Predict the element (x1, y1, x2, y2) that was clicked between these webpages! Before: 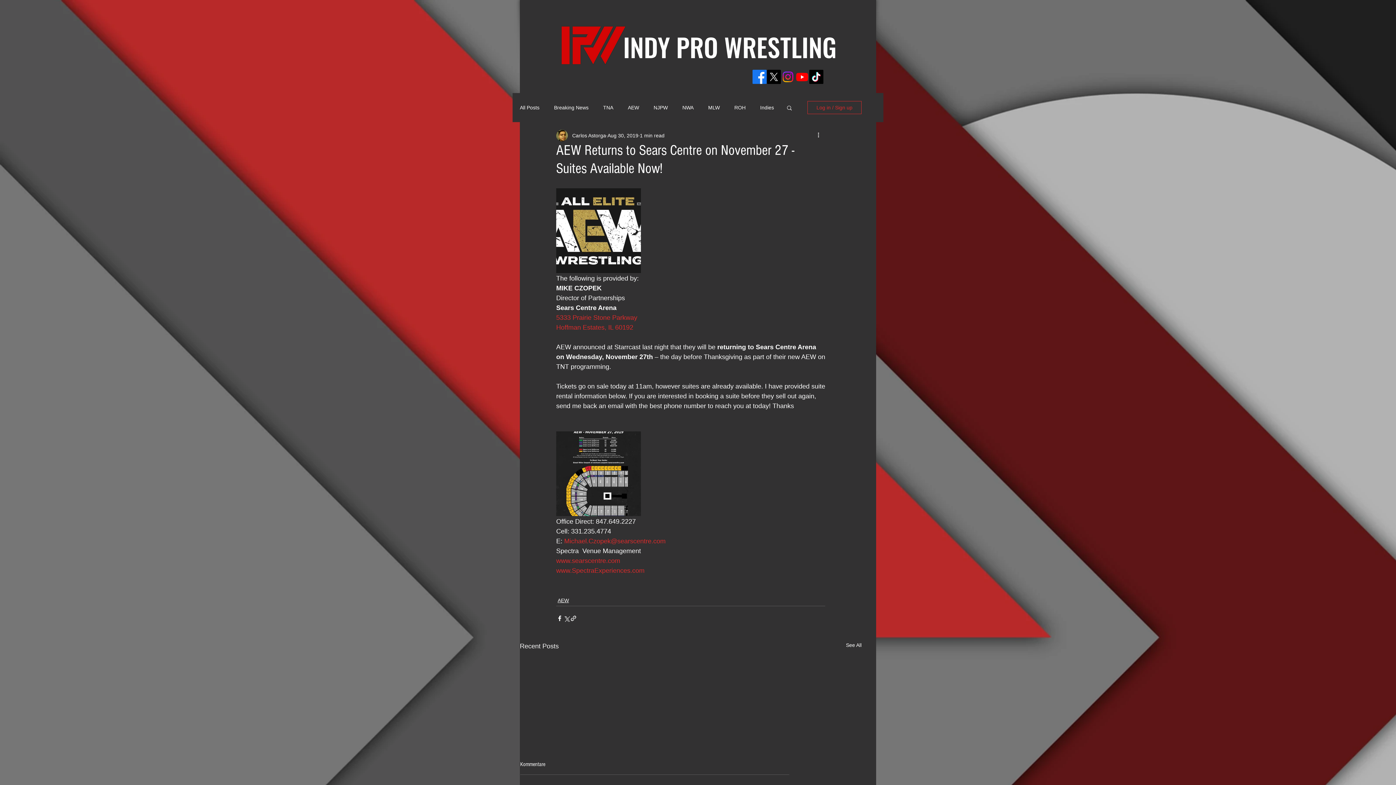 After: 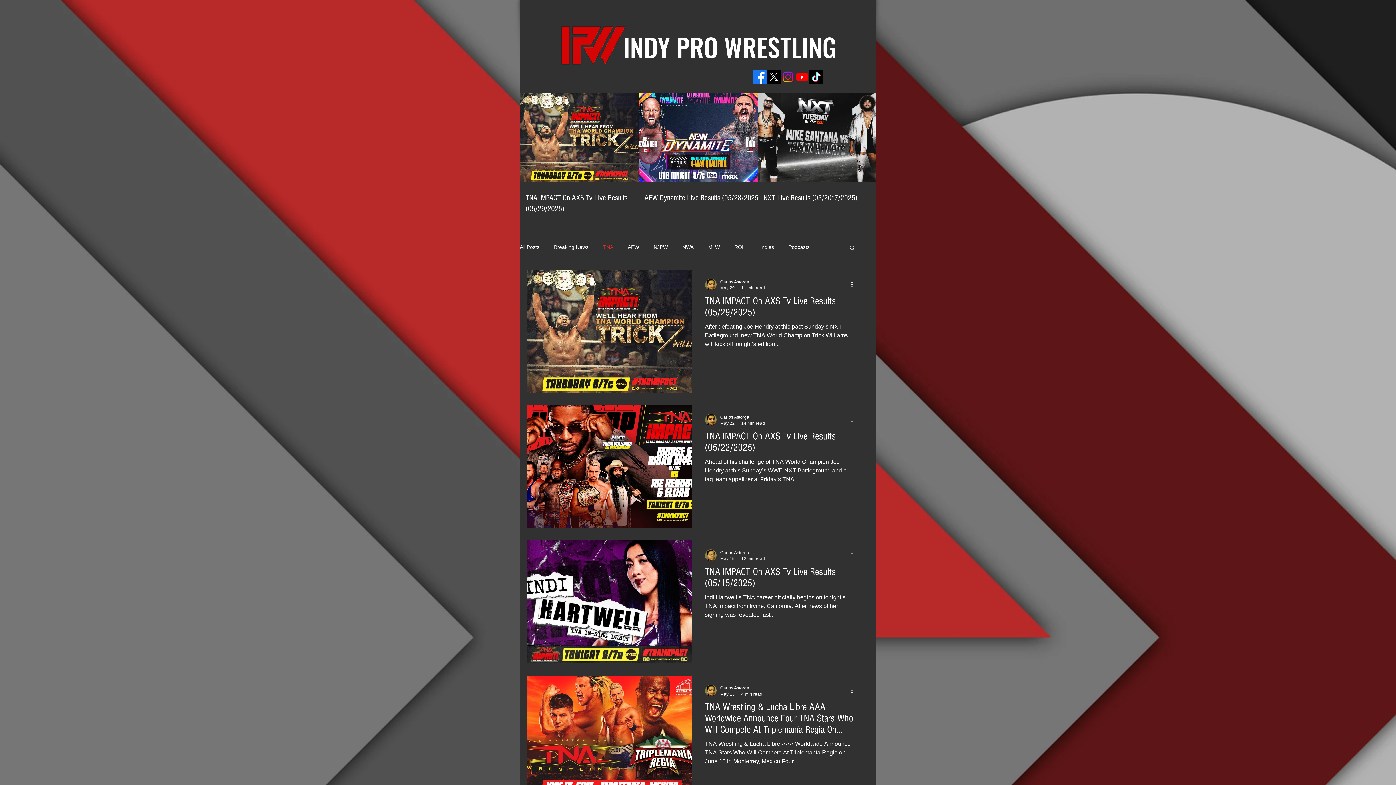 Action: bbox: (603, 104, 613, 111) label: TNA